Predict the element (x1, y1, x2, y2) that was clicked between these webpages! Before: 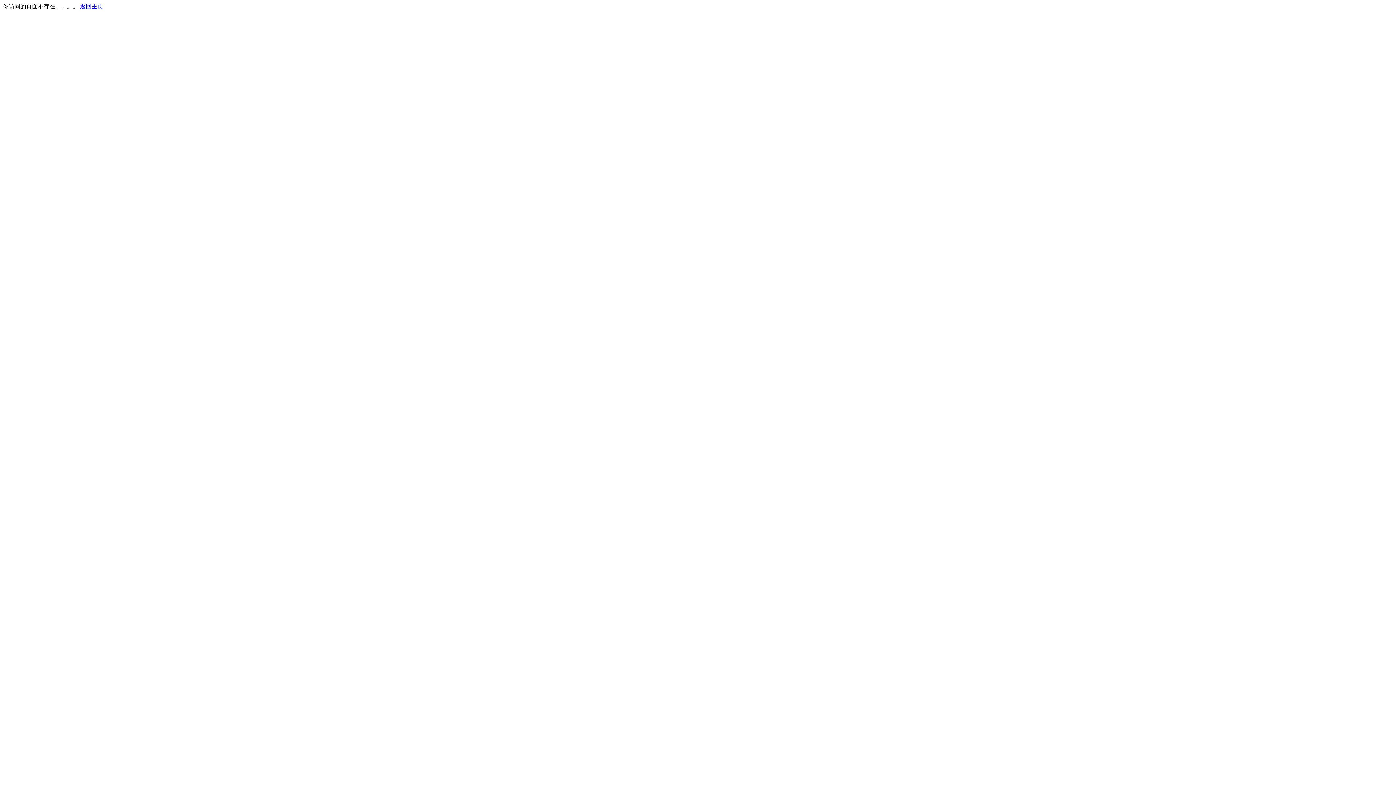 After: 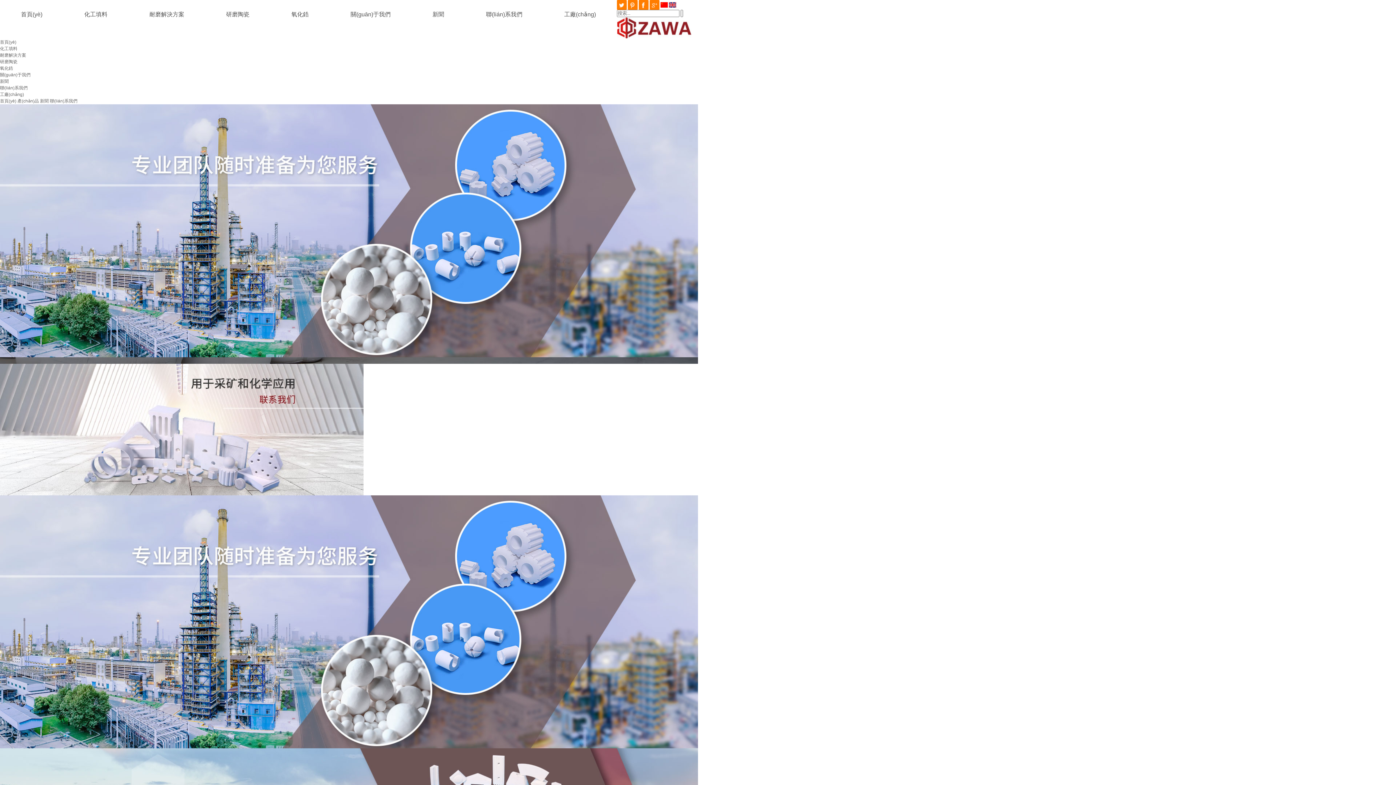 Action: bbox: (80, 3, 103, 9) label: 返回主页